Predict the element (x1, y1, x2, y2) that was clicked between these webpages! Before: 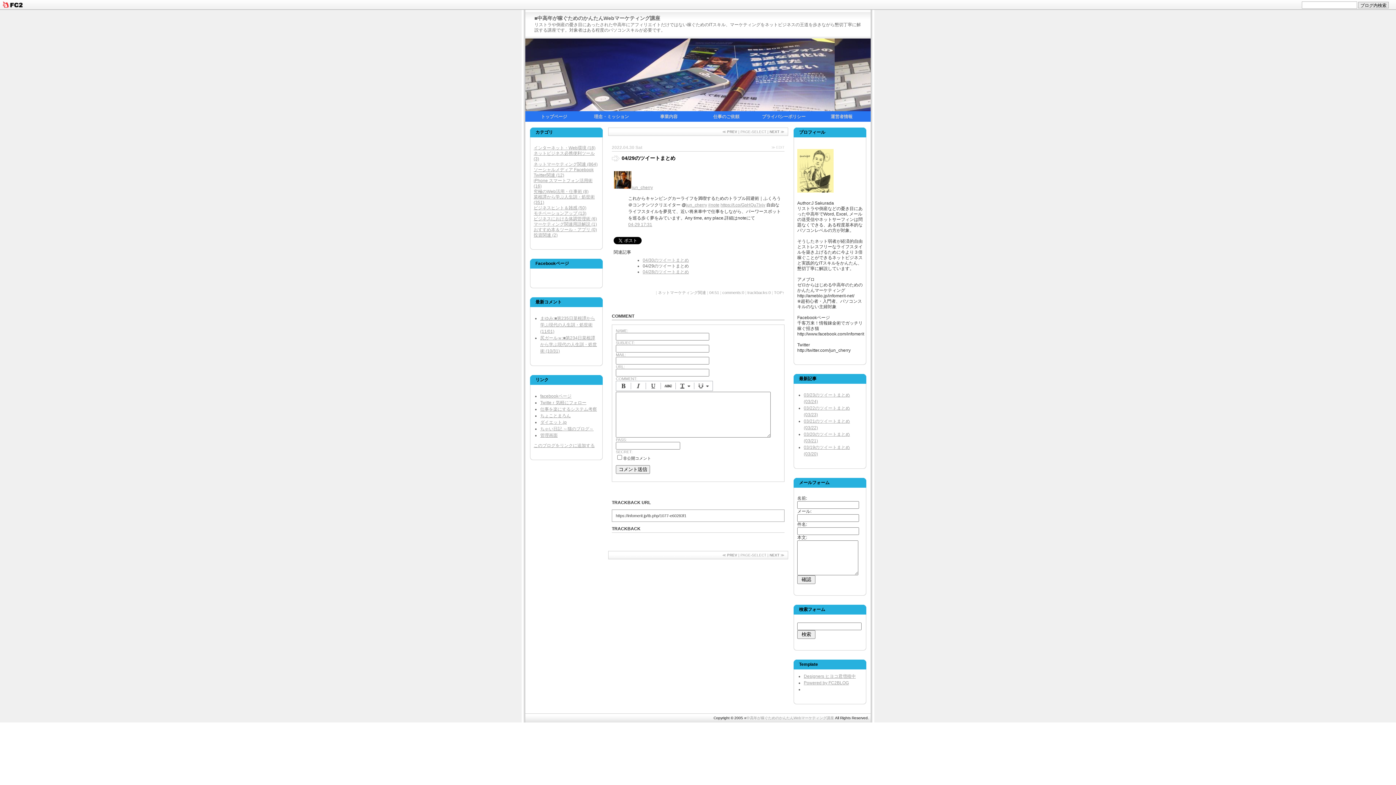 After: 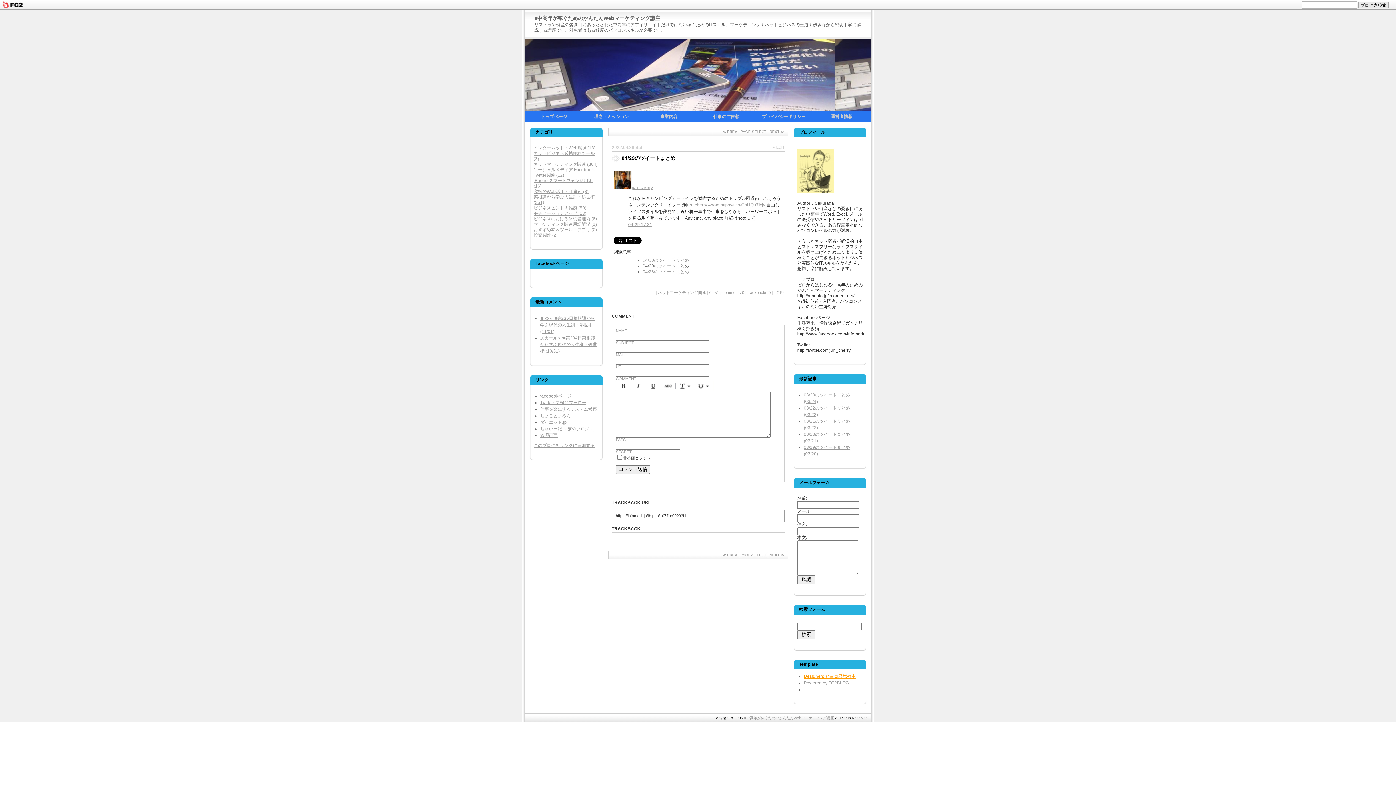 Action: bbox: (804, 674, 856, 679) label: Designers ヒヨコ君増殖中